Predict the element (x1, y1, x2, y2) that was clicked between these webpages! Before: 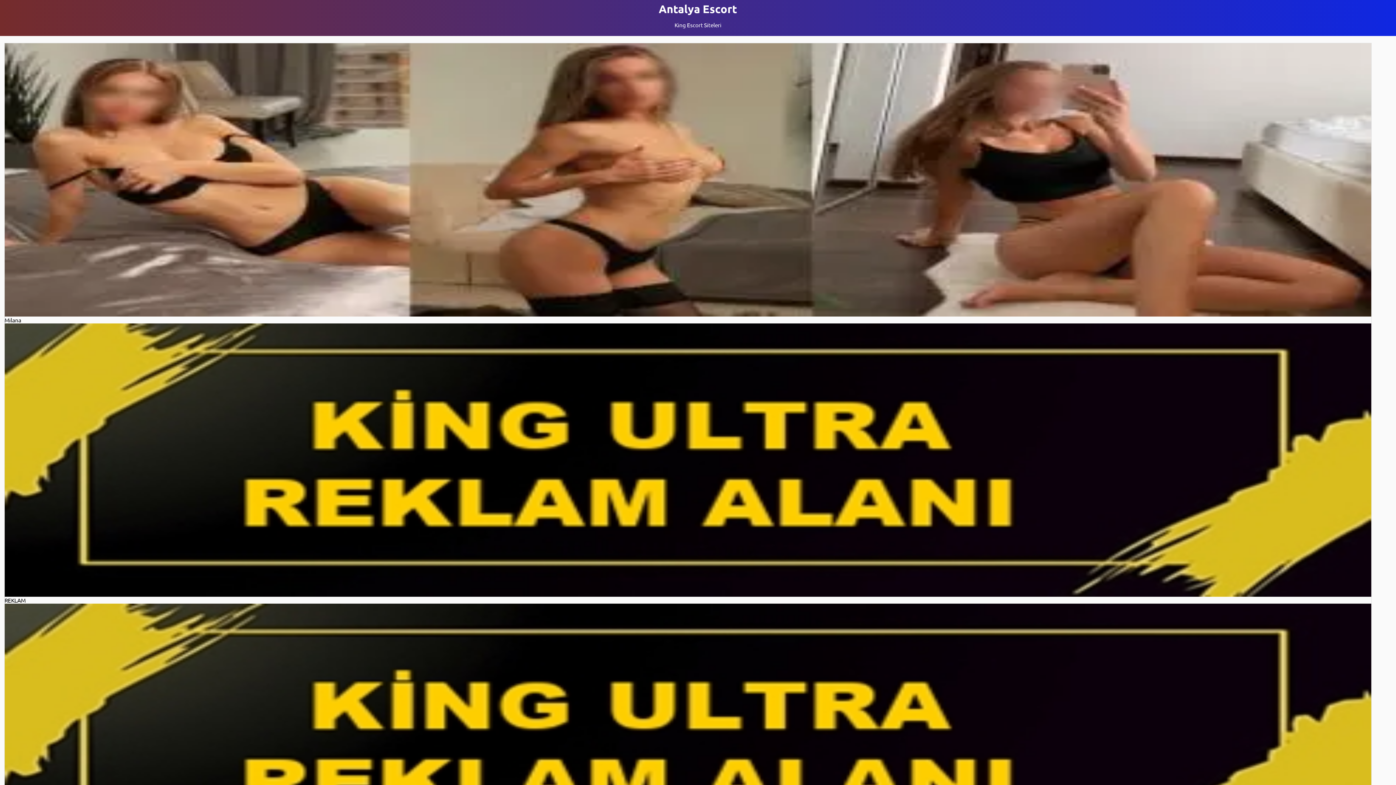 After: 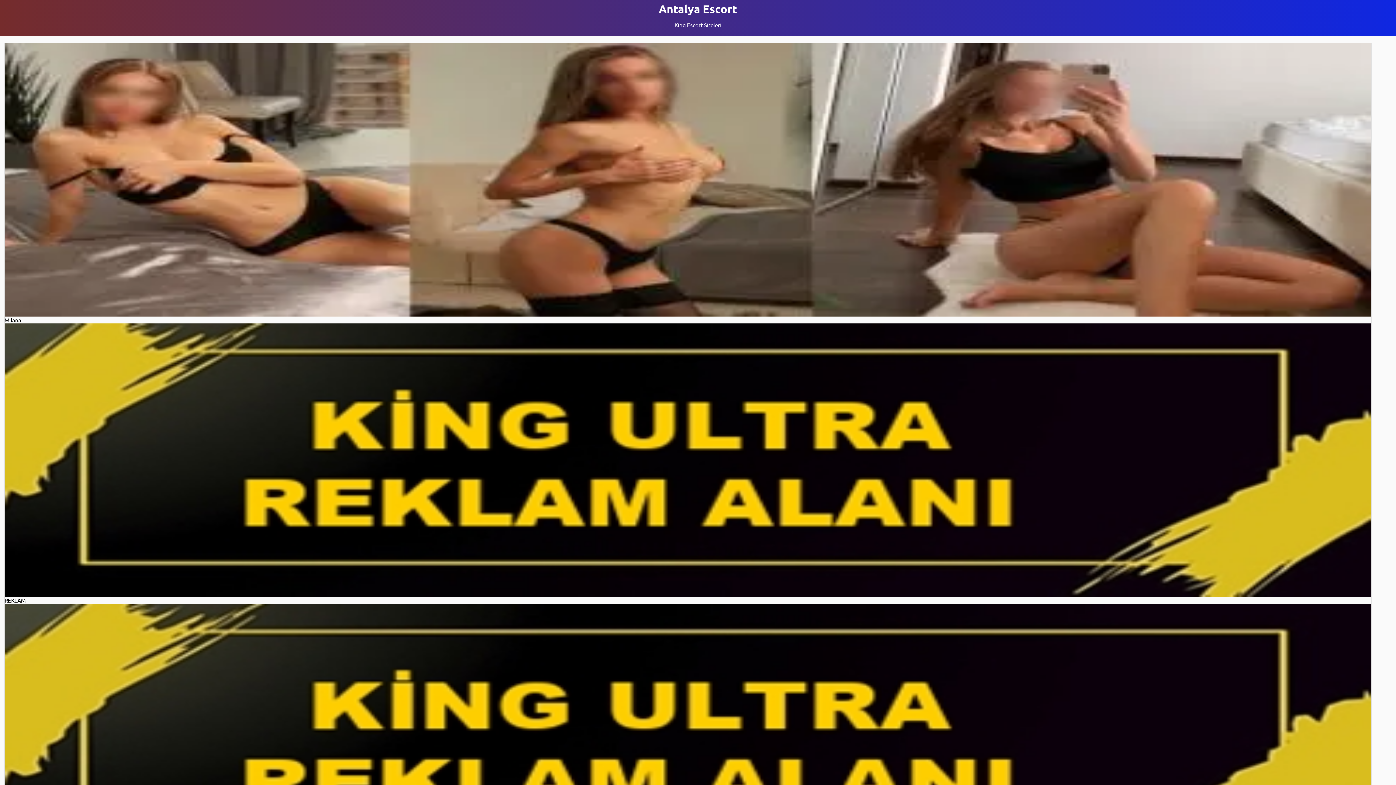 Action: bbox: (4, 323, 1371, 596)